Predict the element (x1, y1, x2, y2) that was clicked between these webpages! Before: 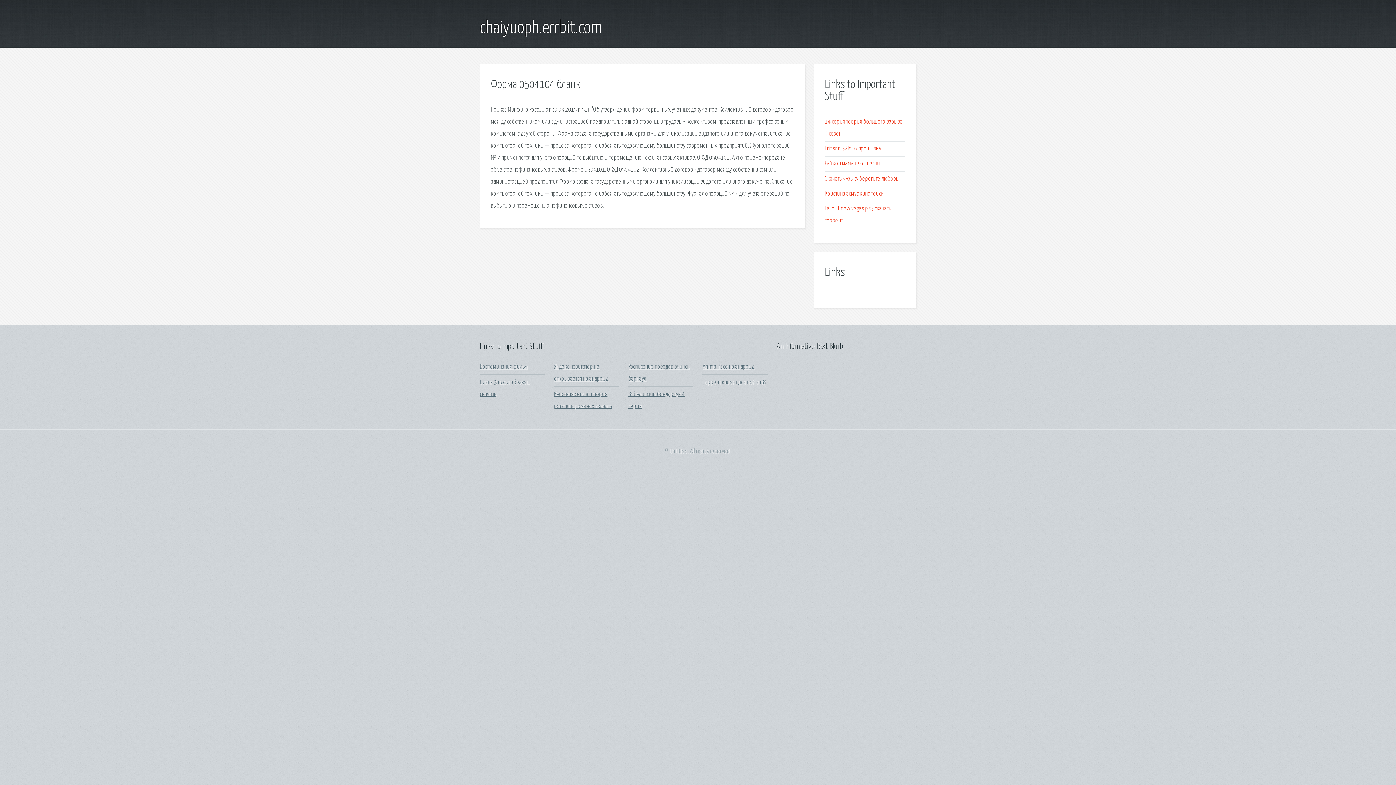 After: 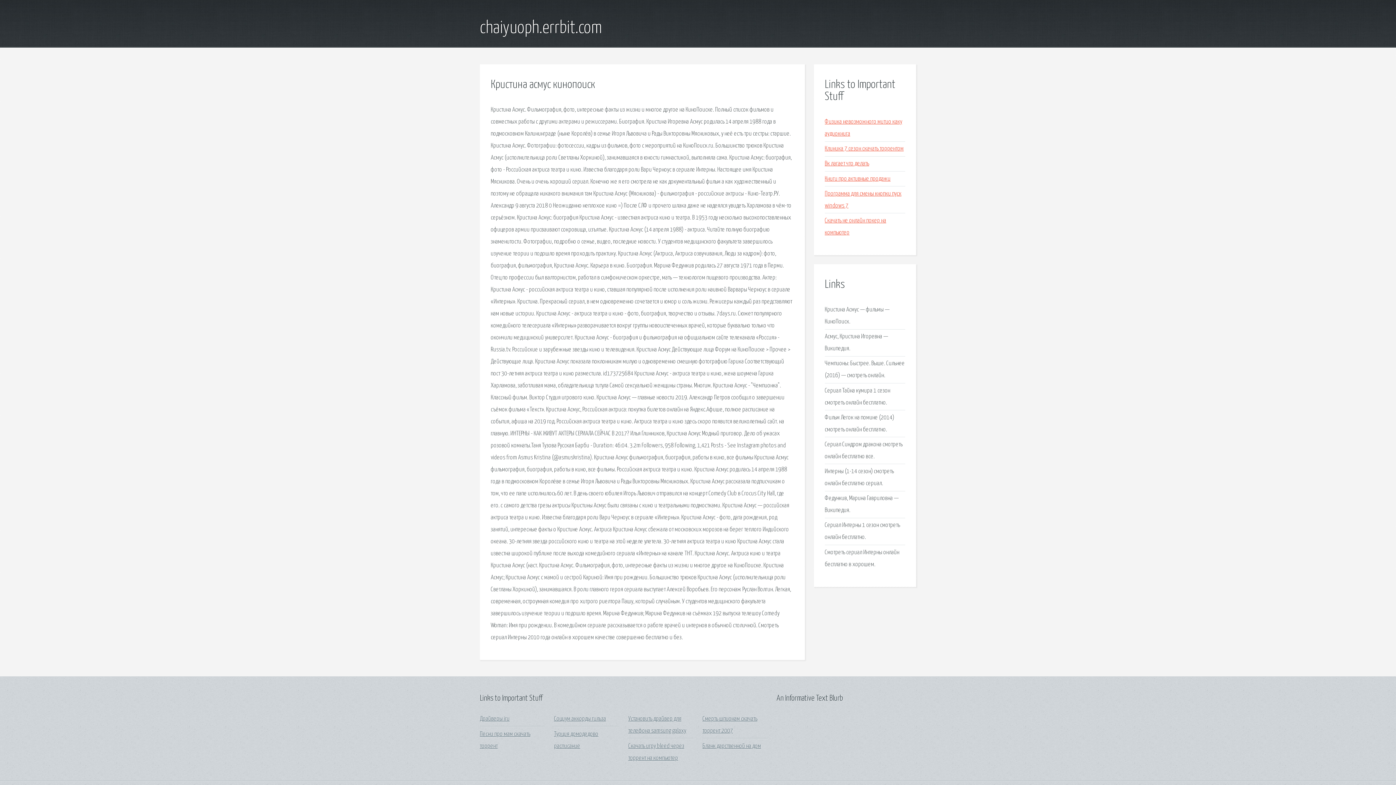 Action: bbox: (825, 190, 883, 197) label: Кристина асмус кинопоиск